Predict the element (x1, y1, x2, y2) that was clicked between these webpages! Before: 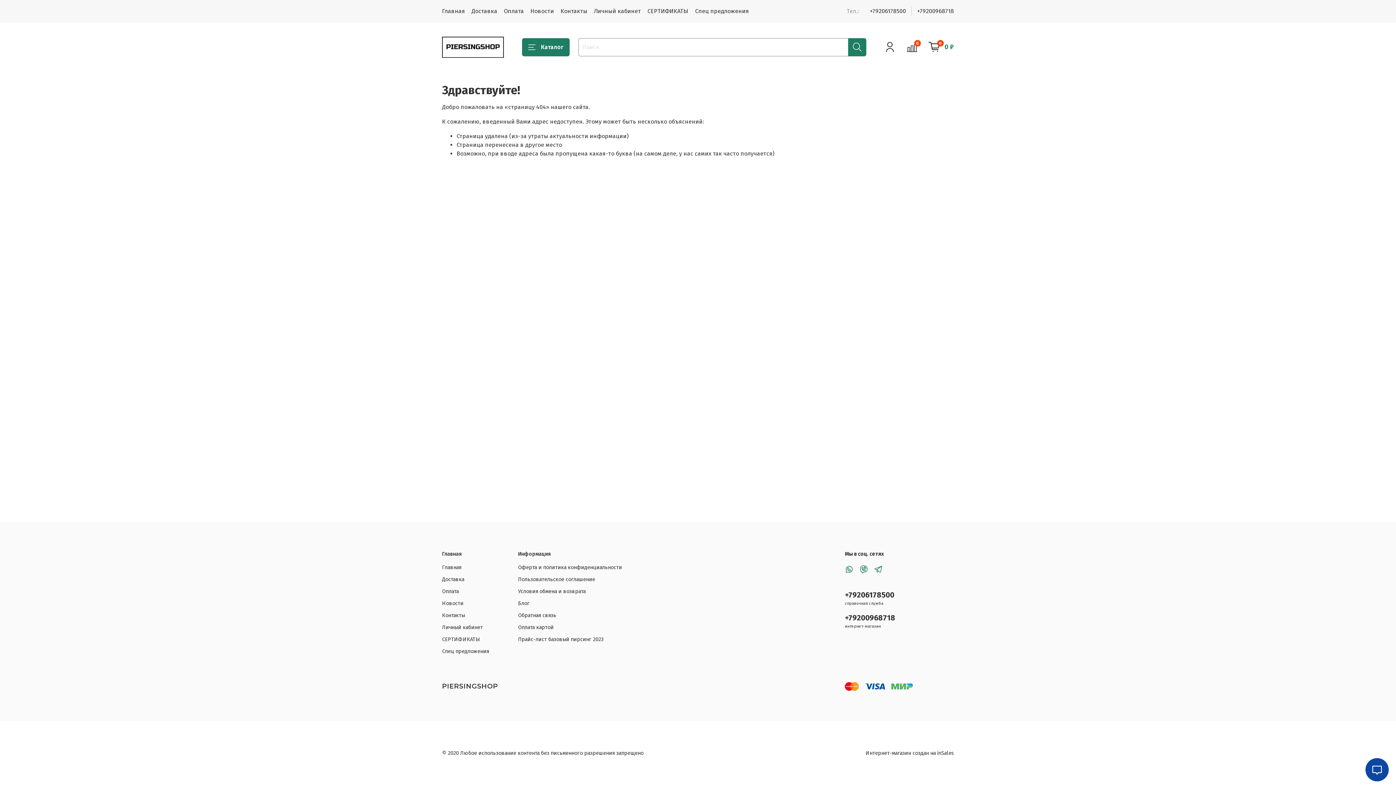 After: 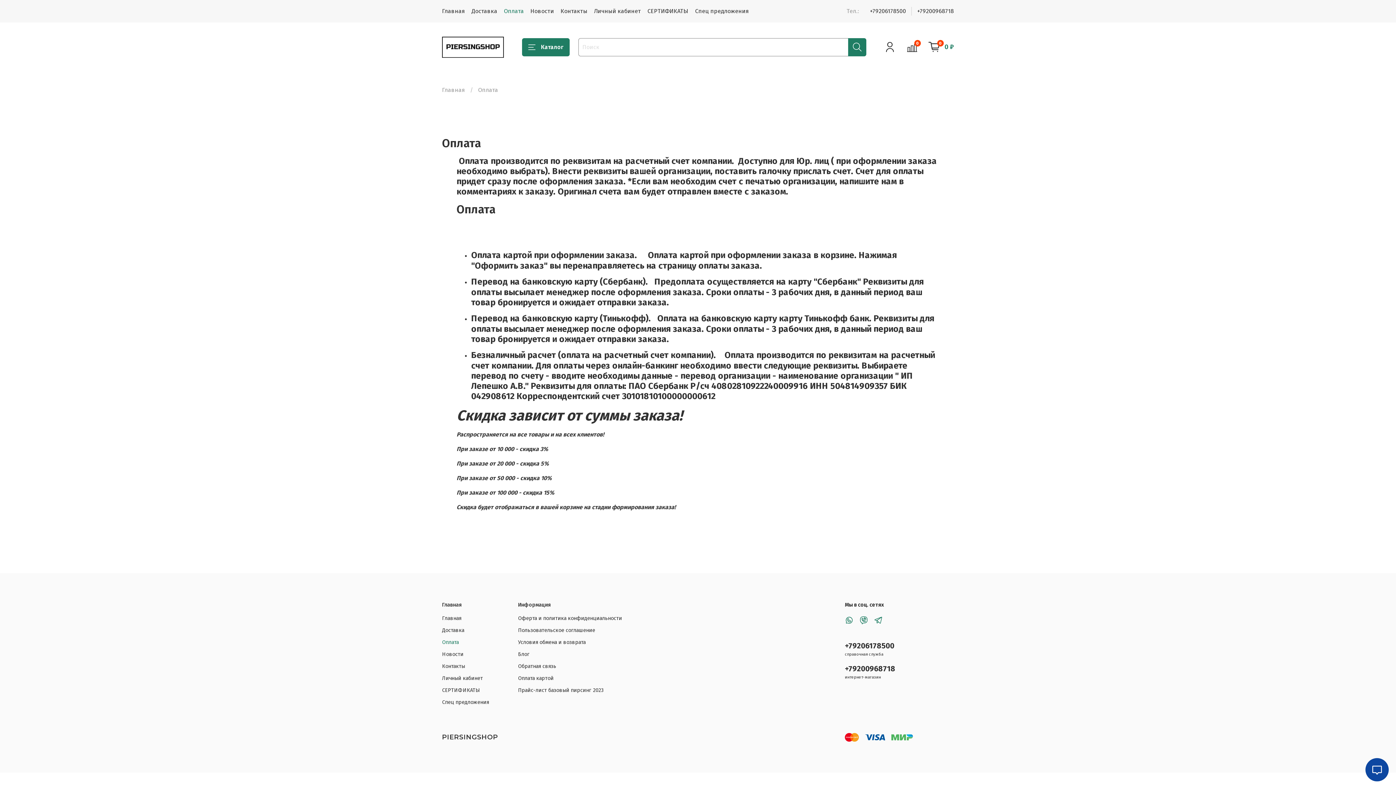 Action: label: Оплата bbox: (504, 7, 524, 14)